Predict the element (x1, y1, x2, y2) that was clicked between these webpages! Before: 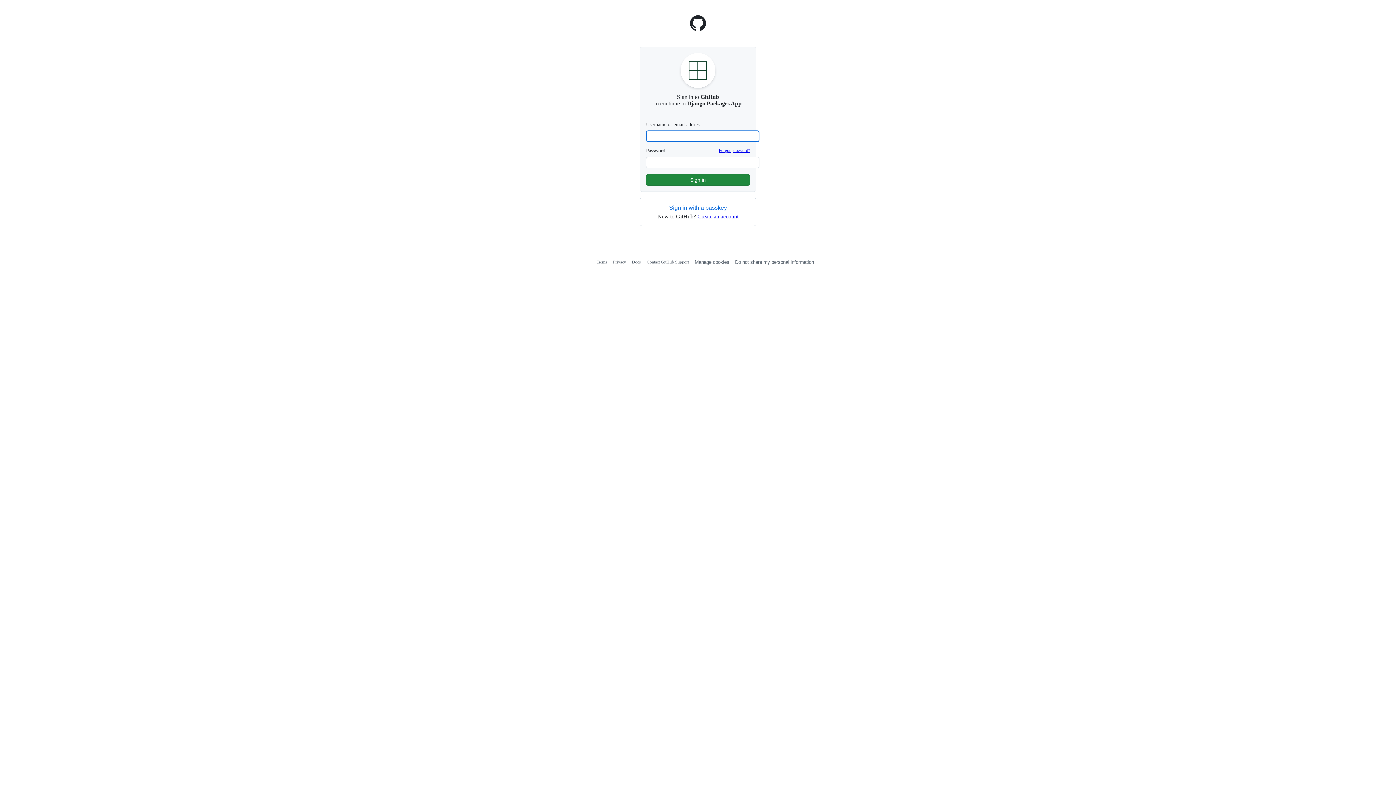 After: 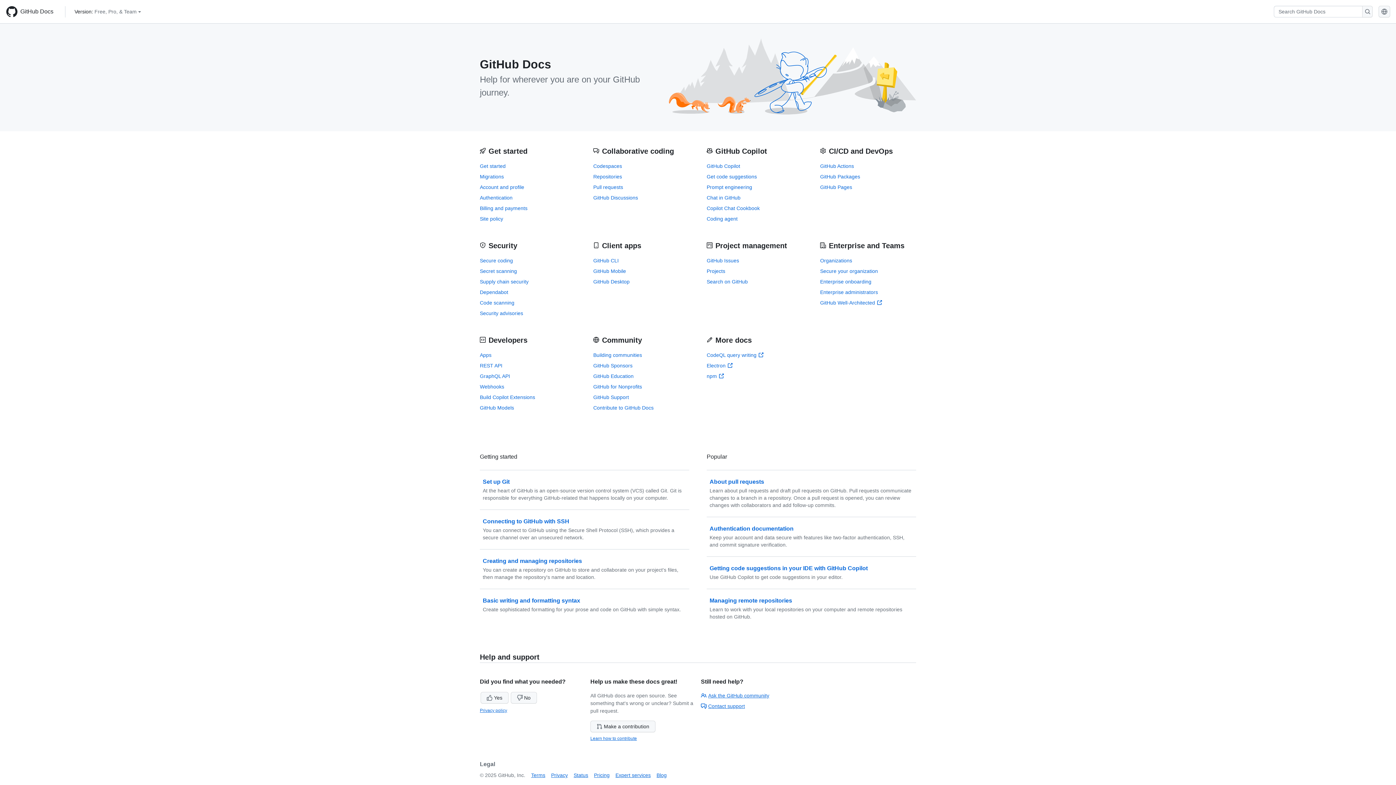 Action: label: Docs bbox: (632, 259, 641, 264)